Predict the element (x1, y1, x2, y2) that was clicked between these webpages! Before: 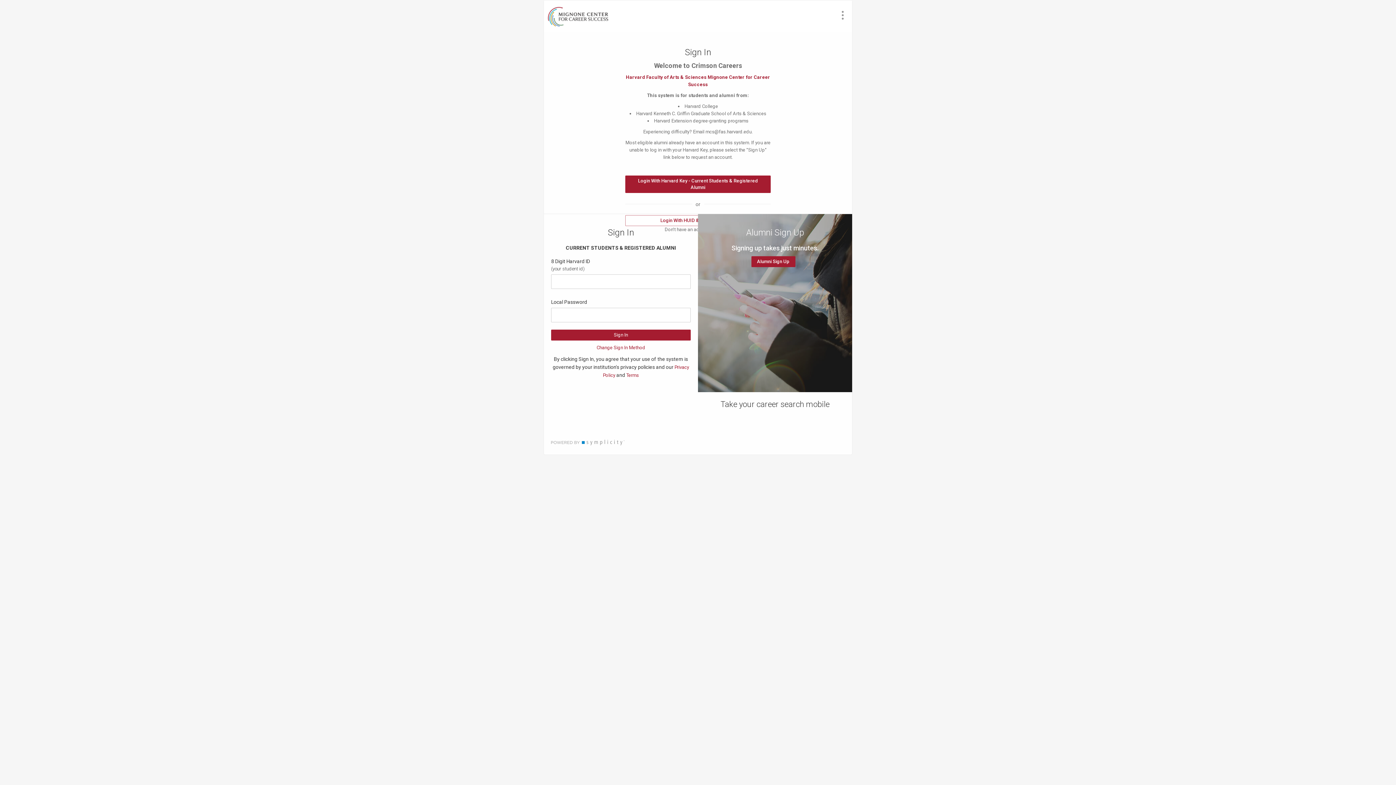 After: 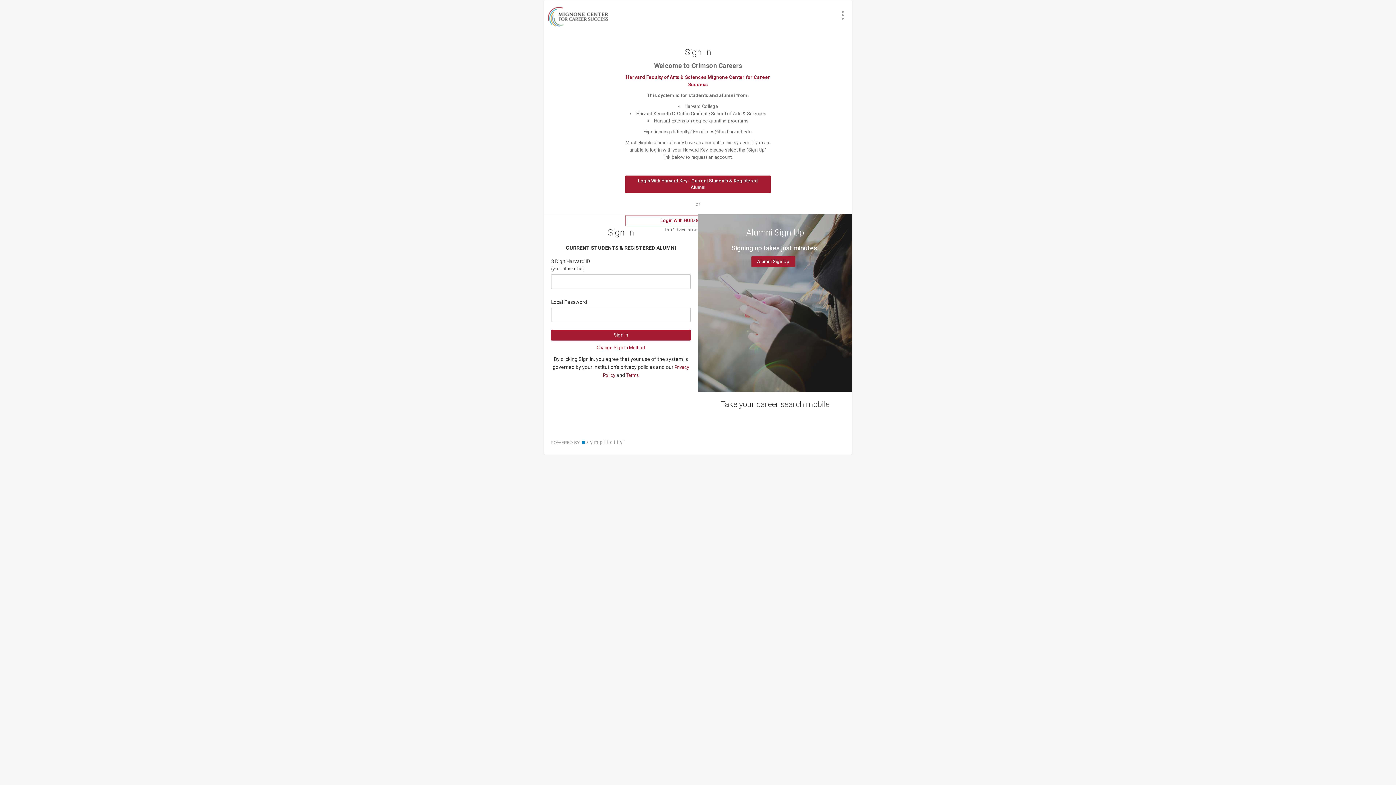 Action: bbox: (551, 441, 624, 446)